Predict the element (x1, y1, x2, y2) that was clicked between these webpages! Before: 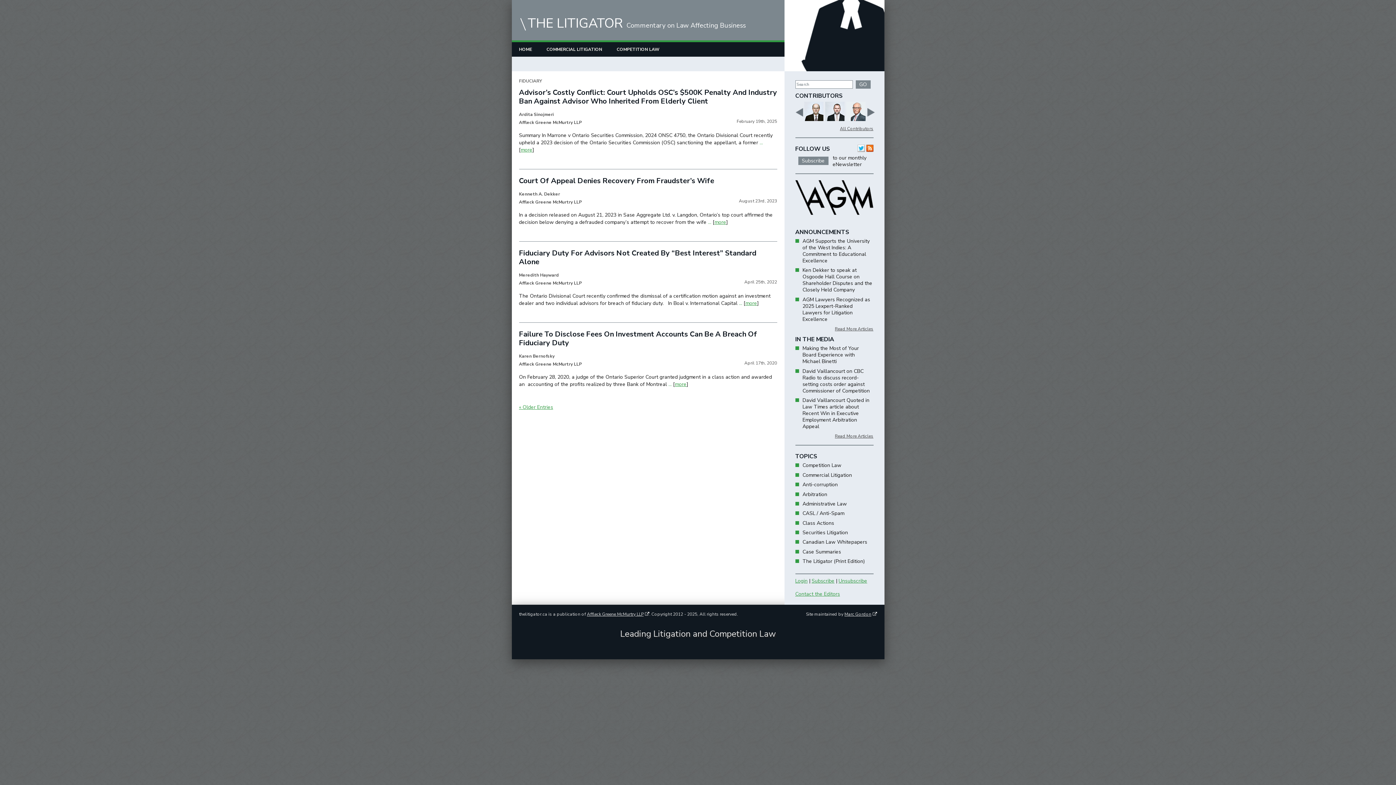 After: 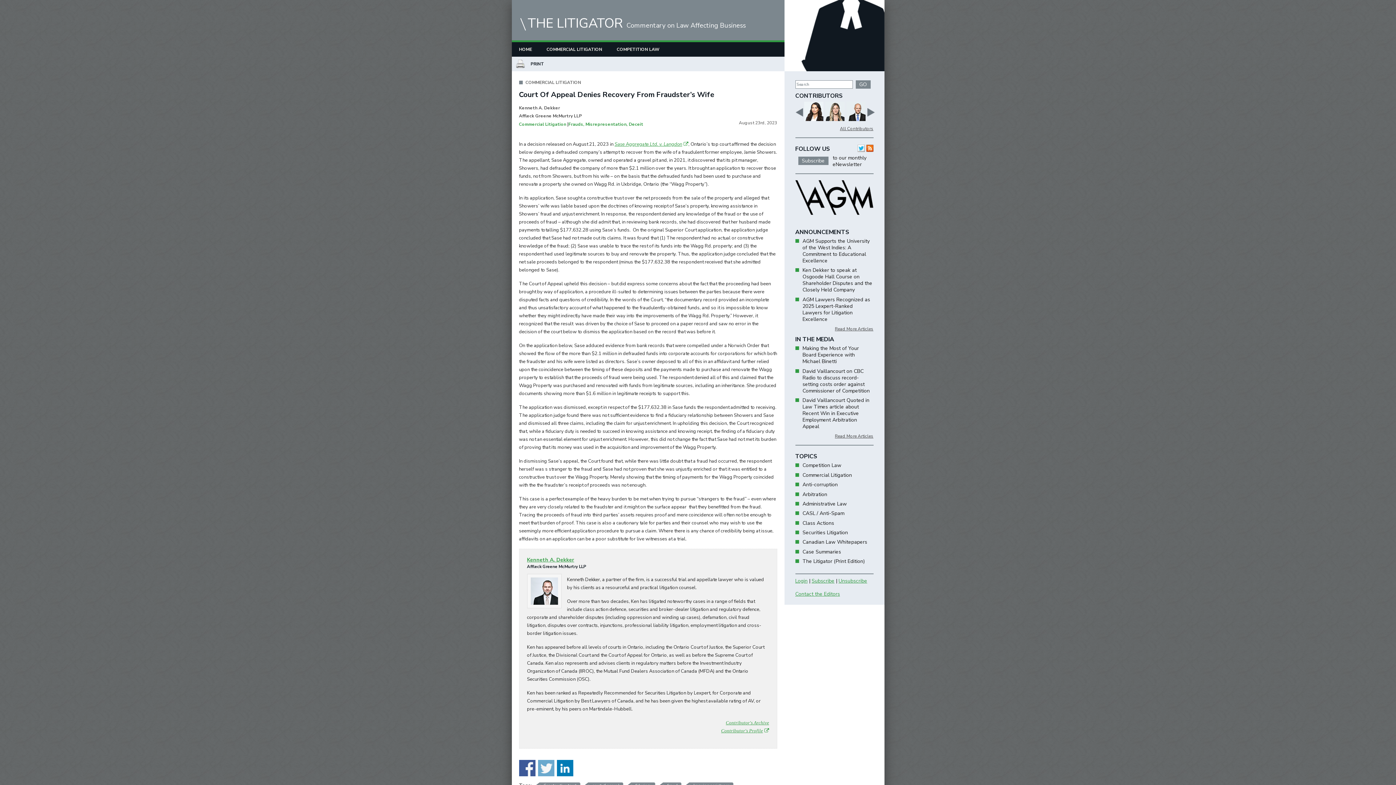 Action: bbox: (708, 218, 711, 225) label: ...